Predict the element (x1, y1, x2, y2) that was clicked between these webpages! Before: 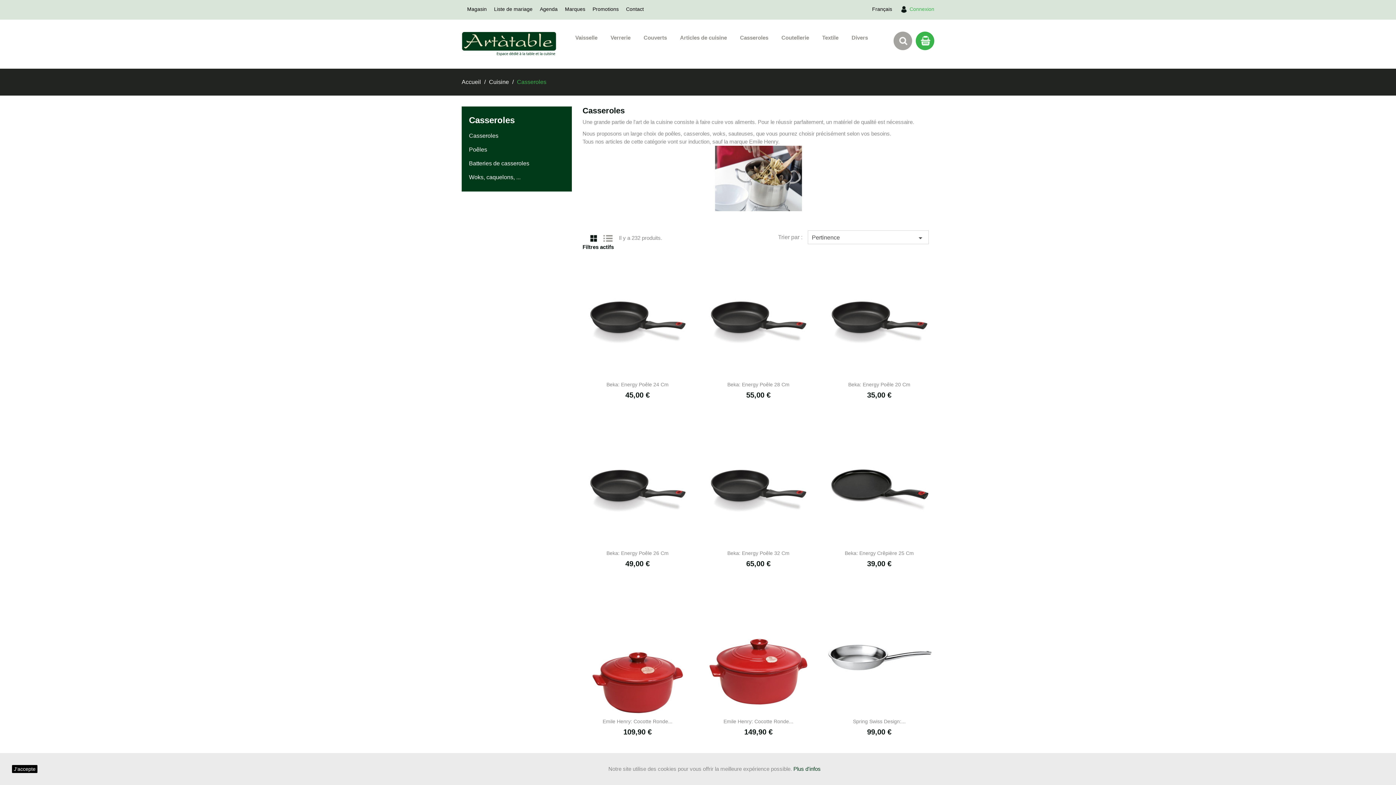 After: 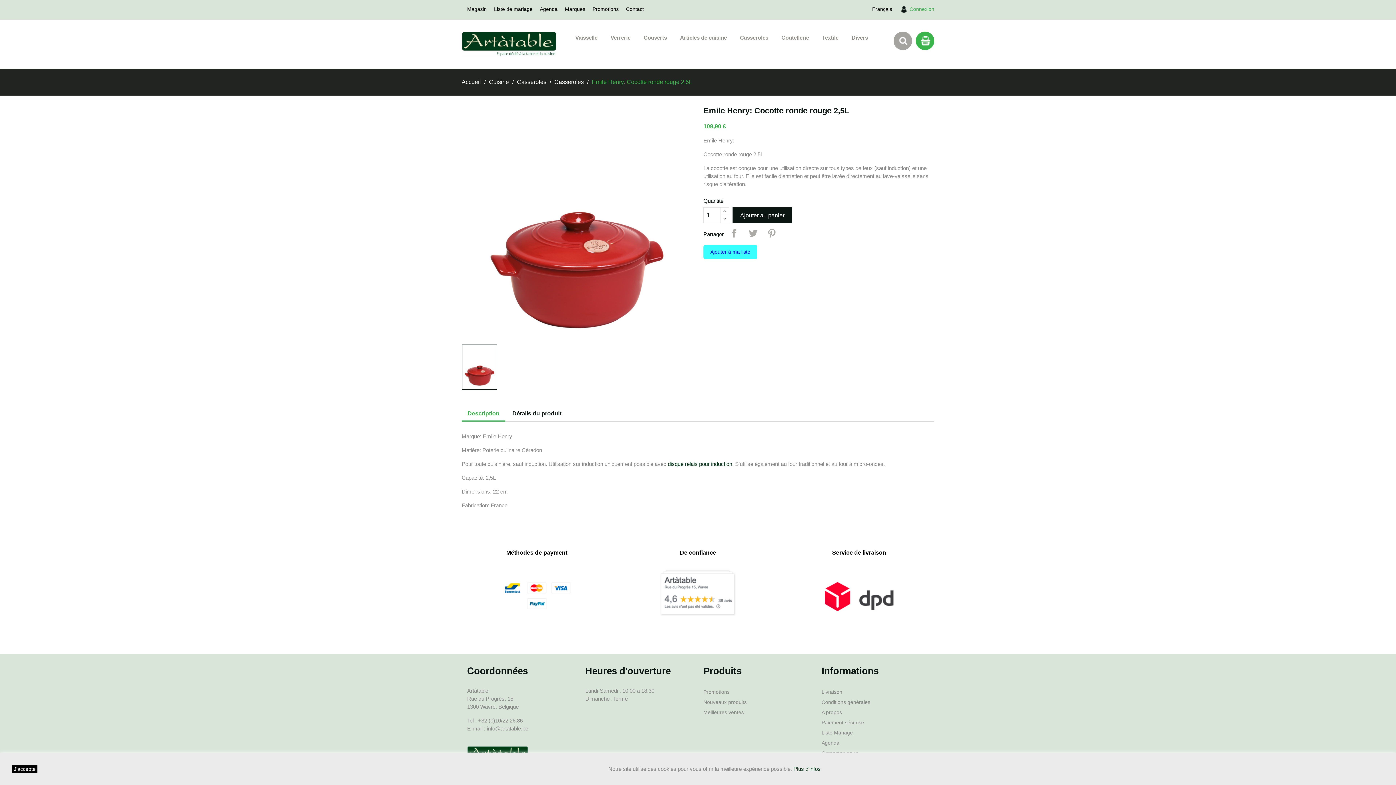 Action: bbox: (582, 597, 692, 718)